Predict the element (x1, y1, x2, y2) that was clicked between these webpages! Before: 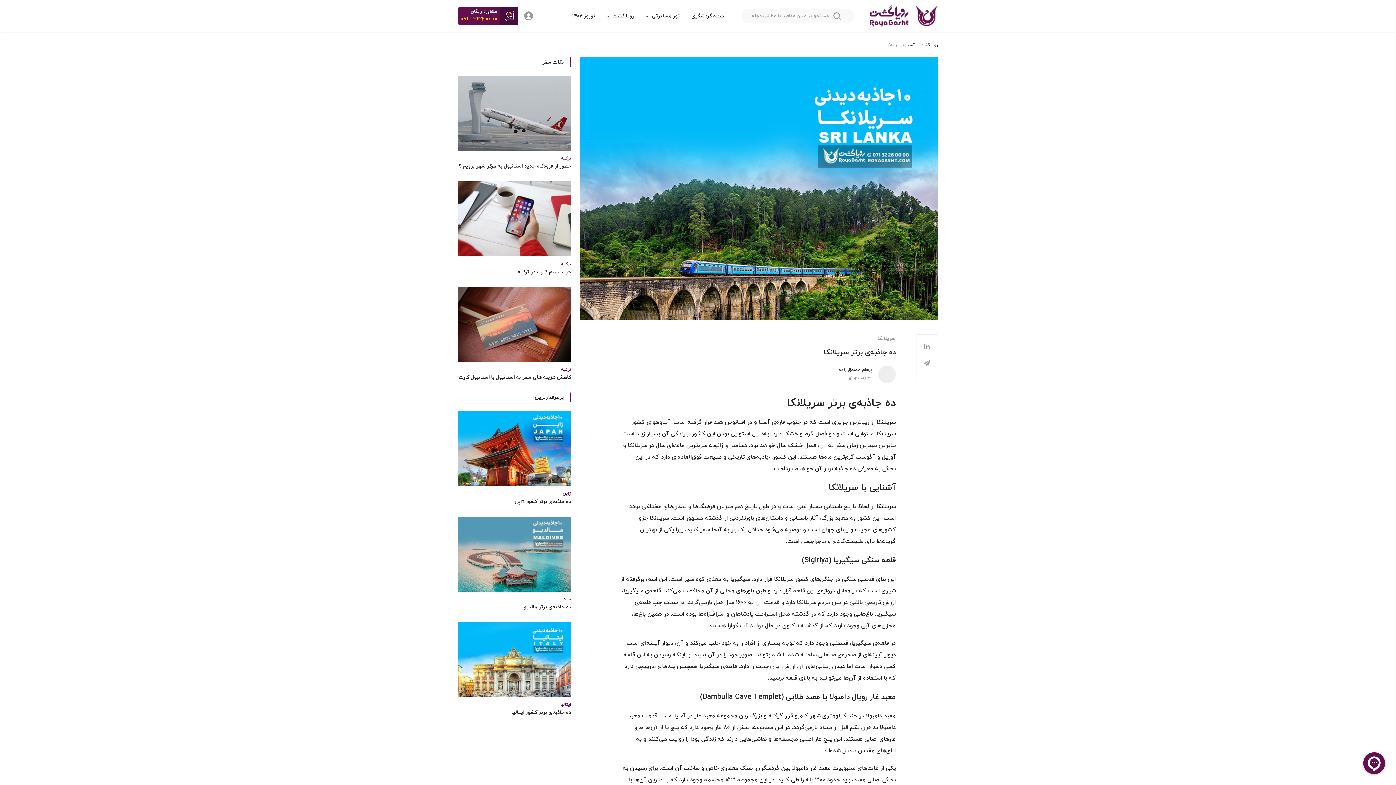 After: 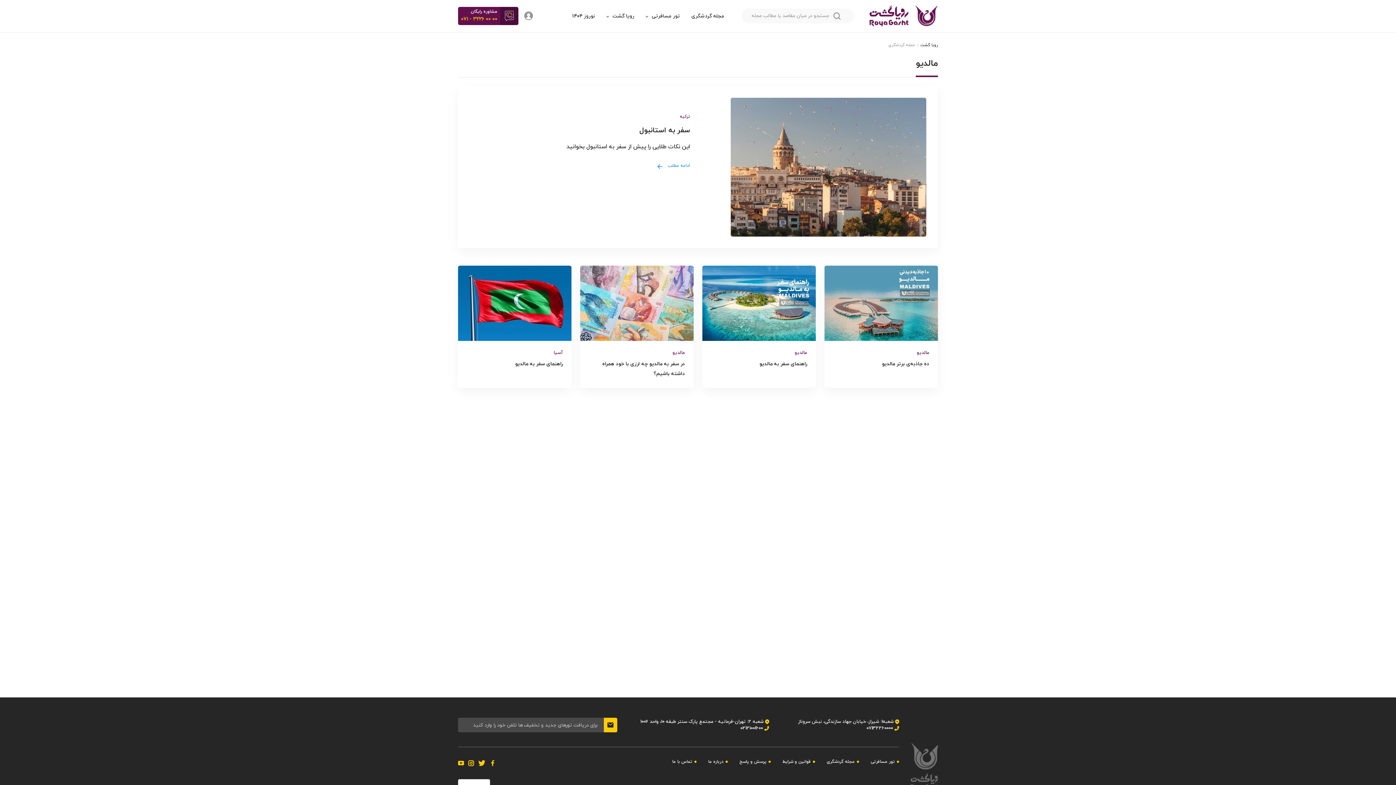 Action: bbox: (458, 595, 571, 602) label: مالدیو